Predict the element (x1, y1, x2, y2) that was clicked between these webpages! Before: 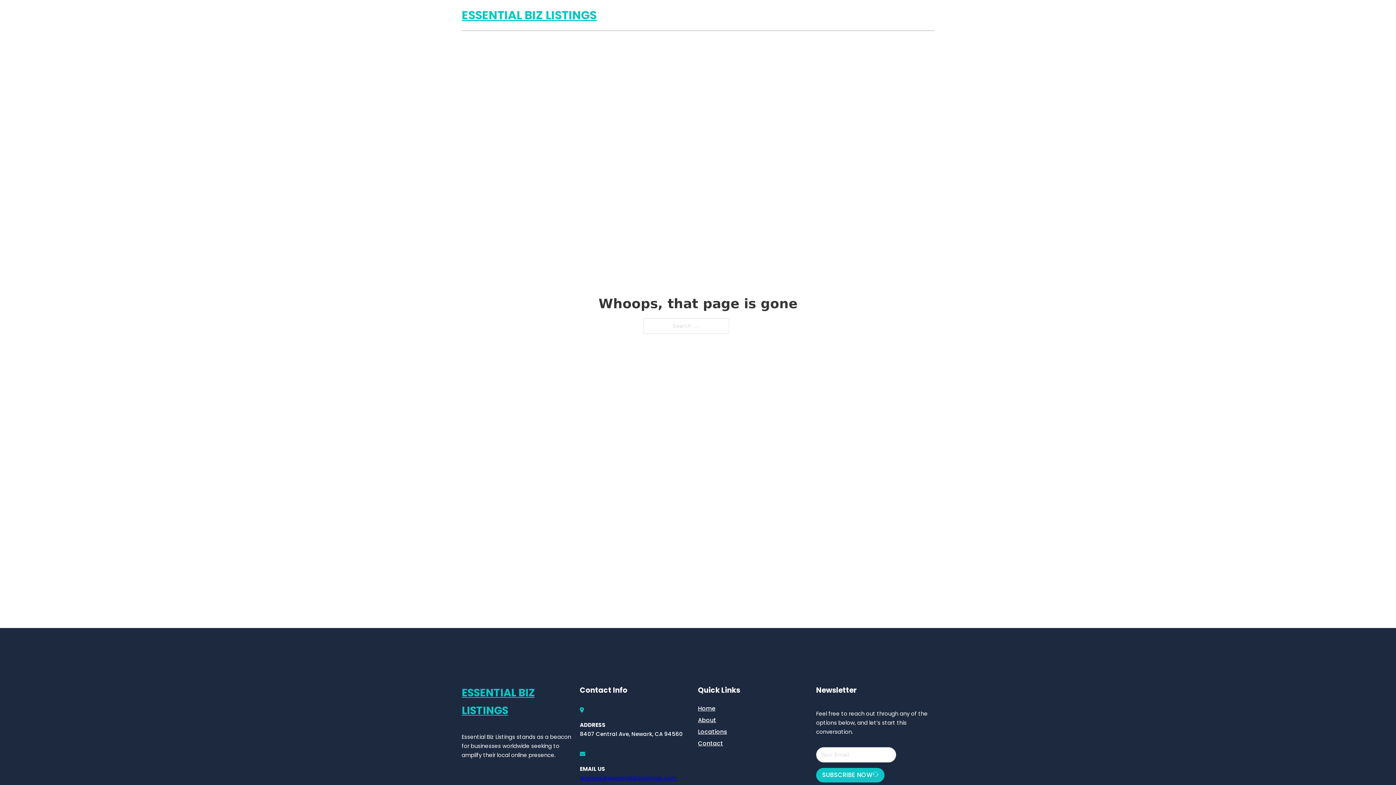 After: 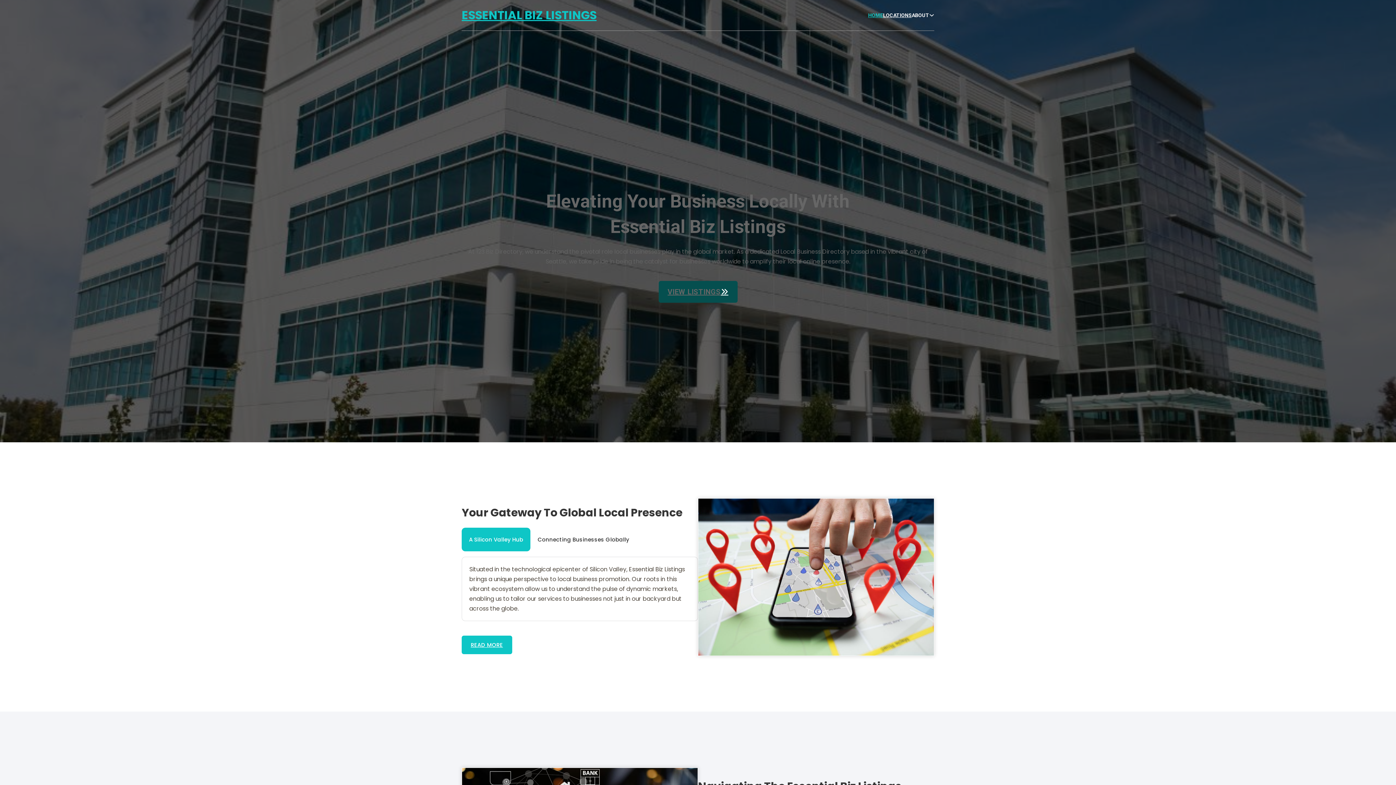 Action: bbox: (698, 703, 715, 713) label: Home